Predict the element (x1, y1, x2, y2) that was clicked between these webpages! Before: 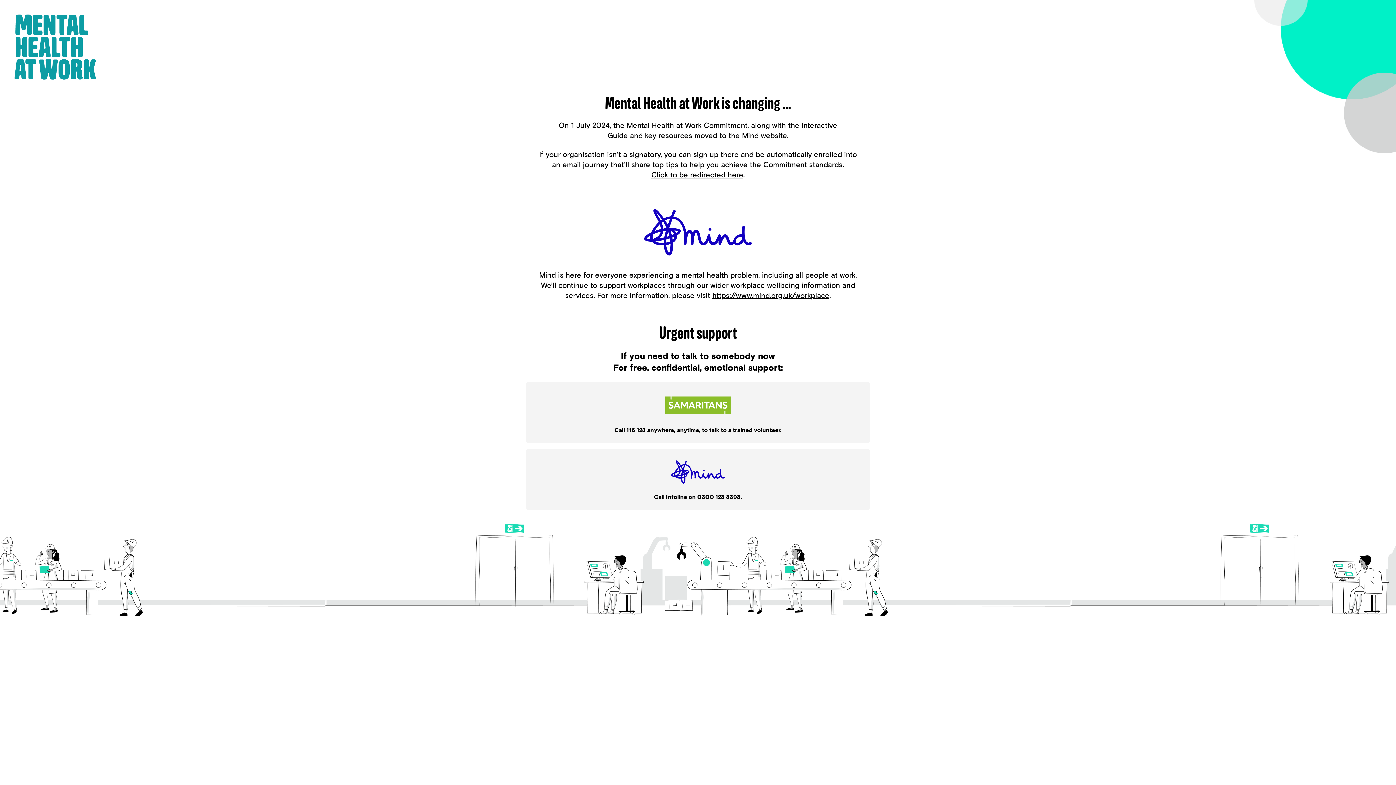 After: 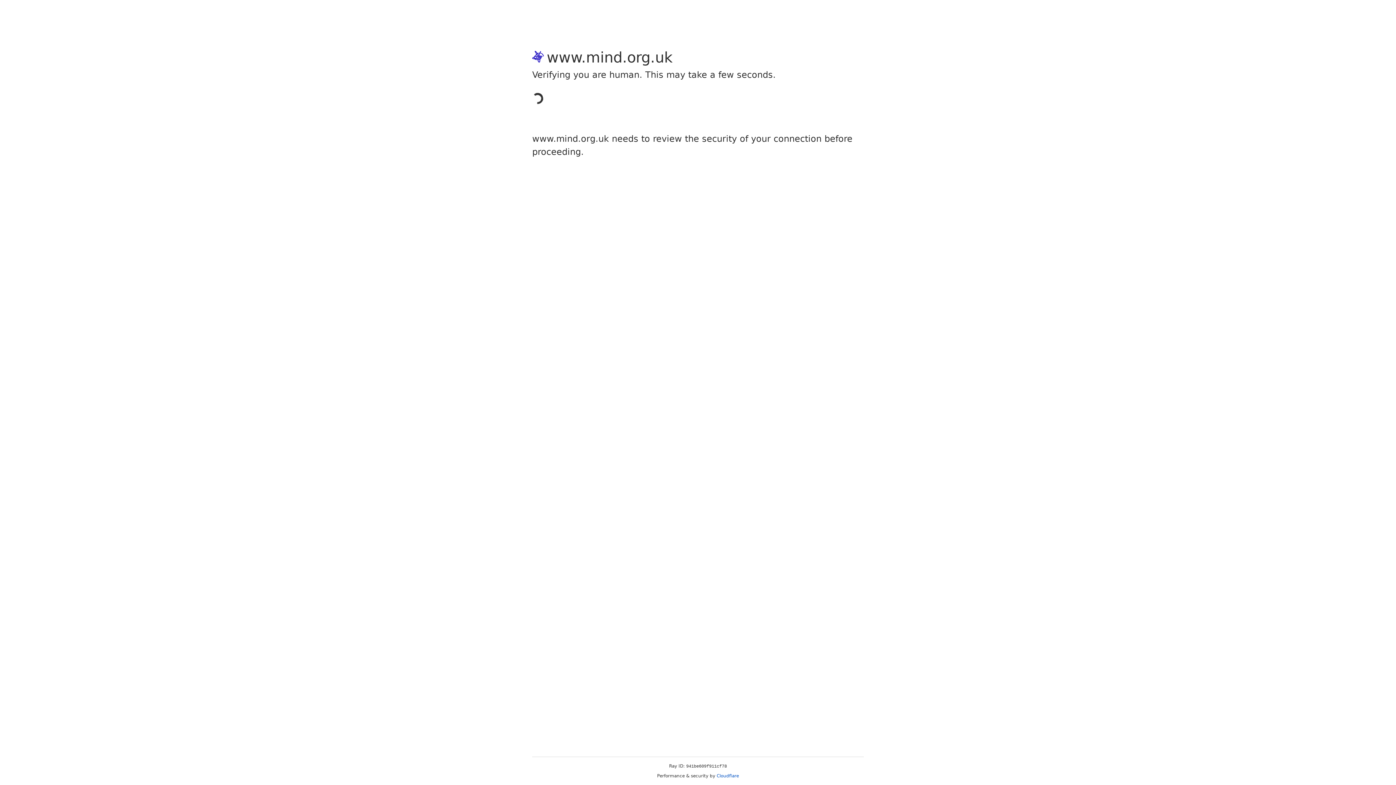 Action: bbox: (651, 170, 743, 178) label: Click to be redirected here